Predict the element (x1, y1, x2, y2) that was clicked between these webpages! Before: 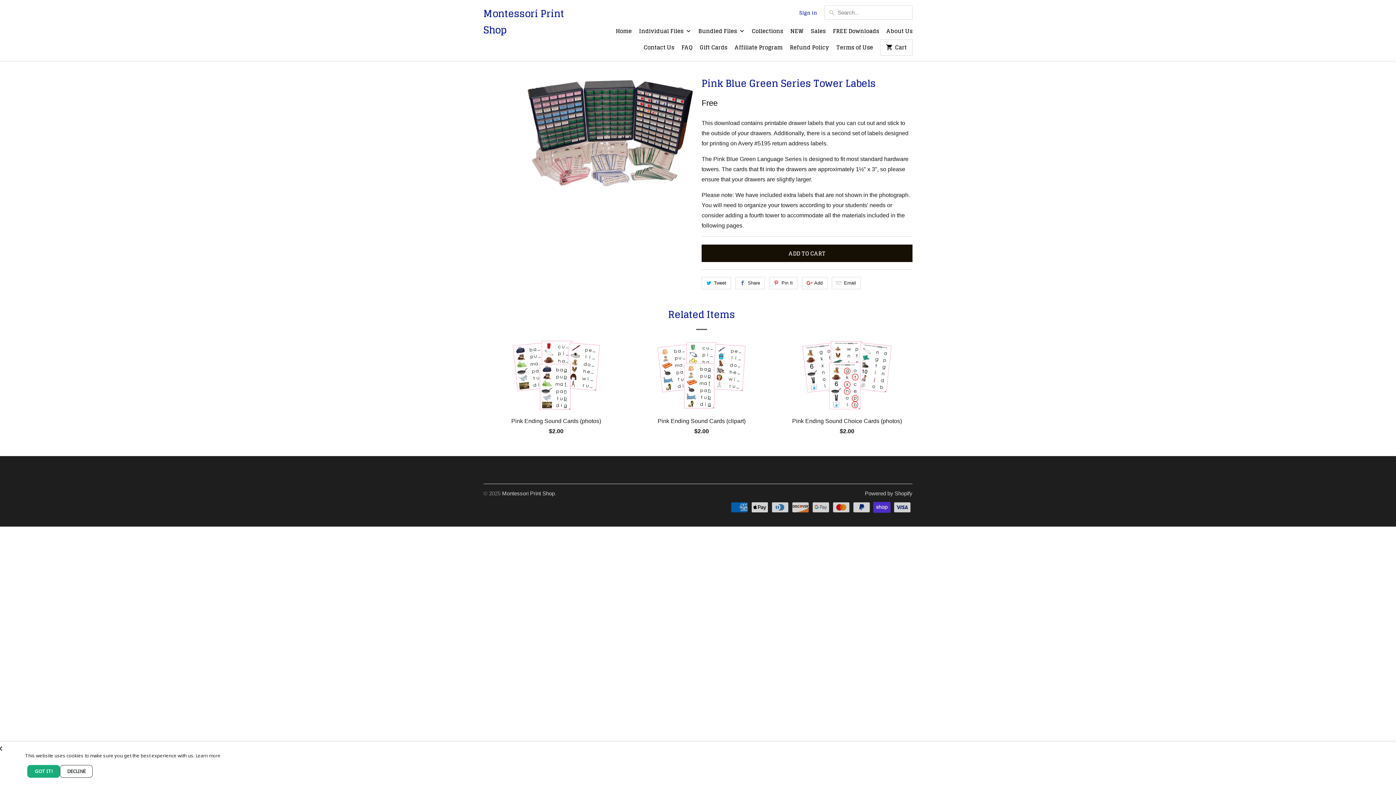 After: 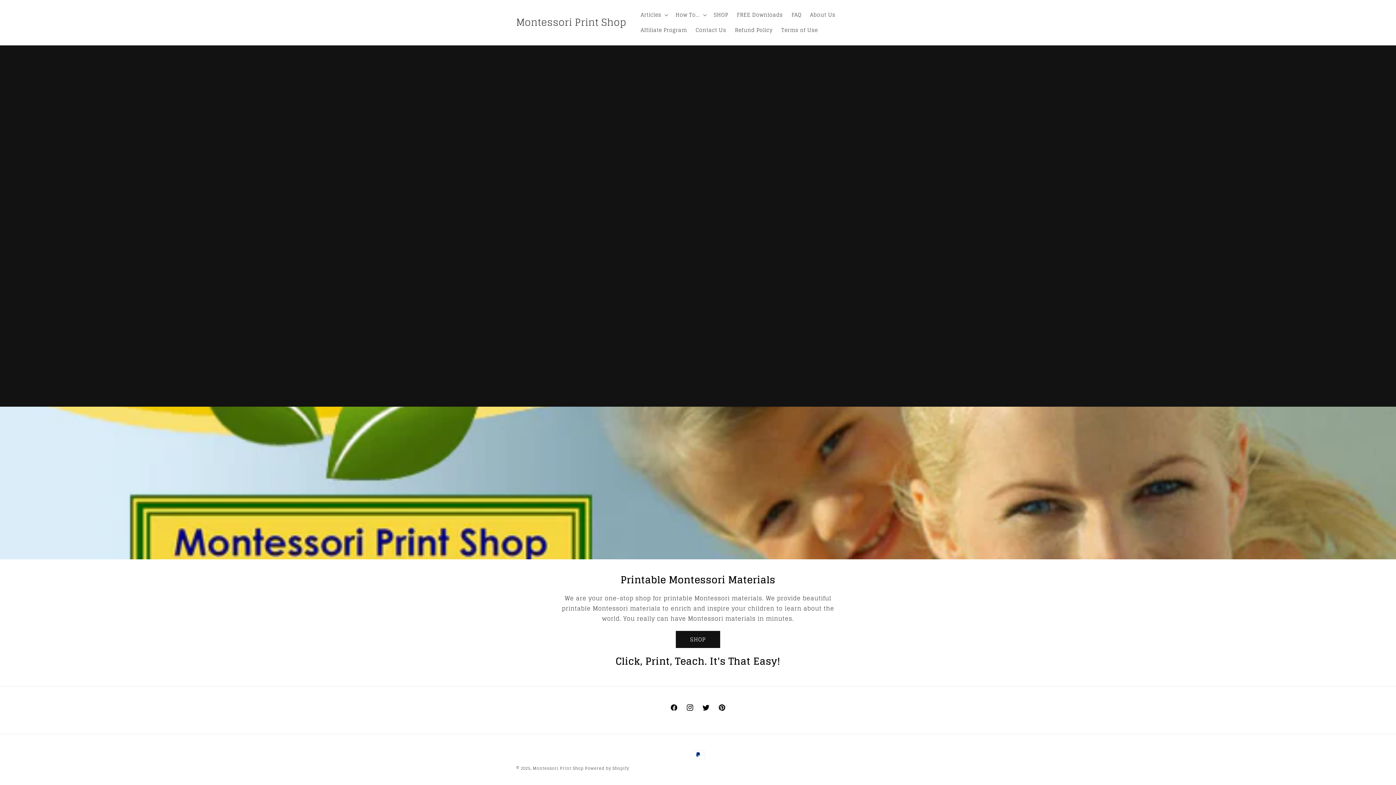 Action: bbox: (615, 27, 631, 38) label: Home